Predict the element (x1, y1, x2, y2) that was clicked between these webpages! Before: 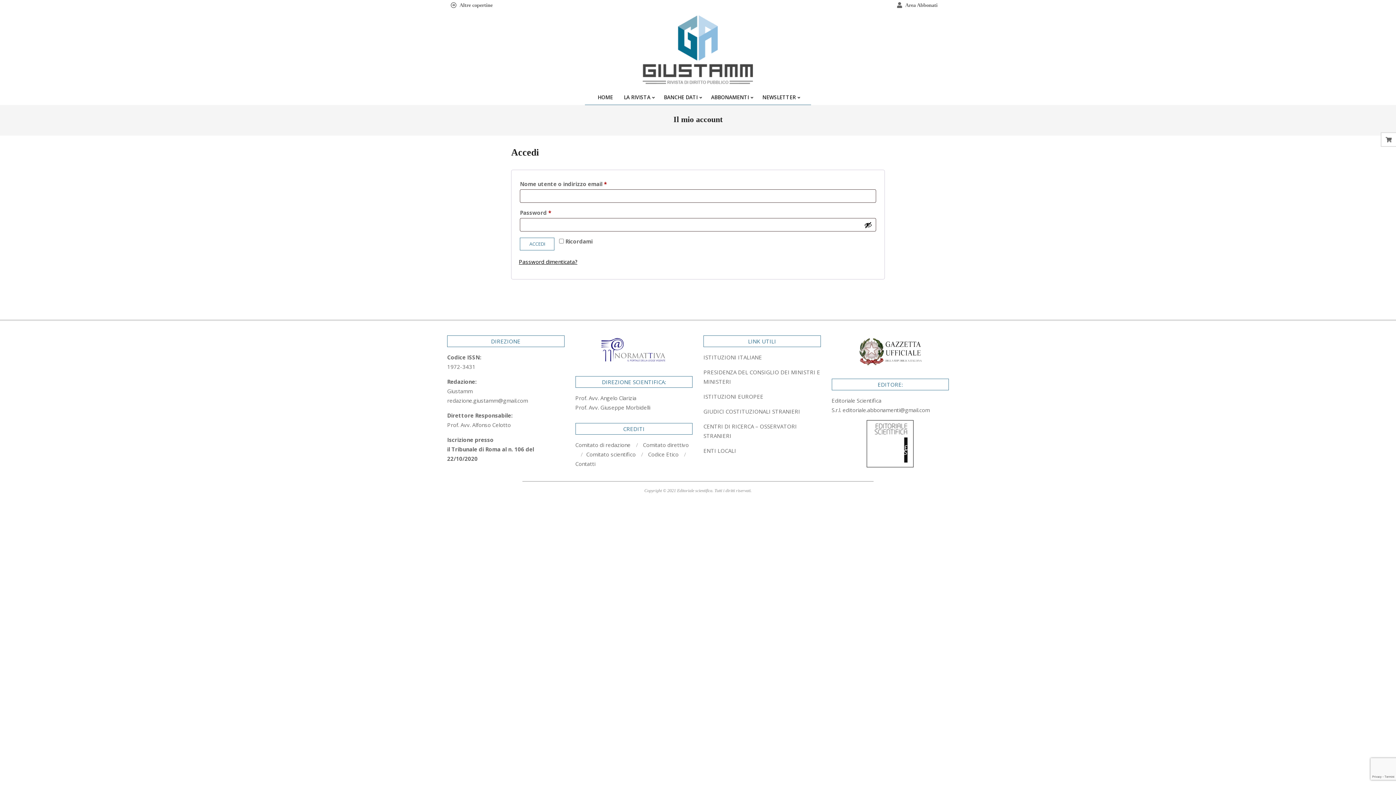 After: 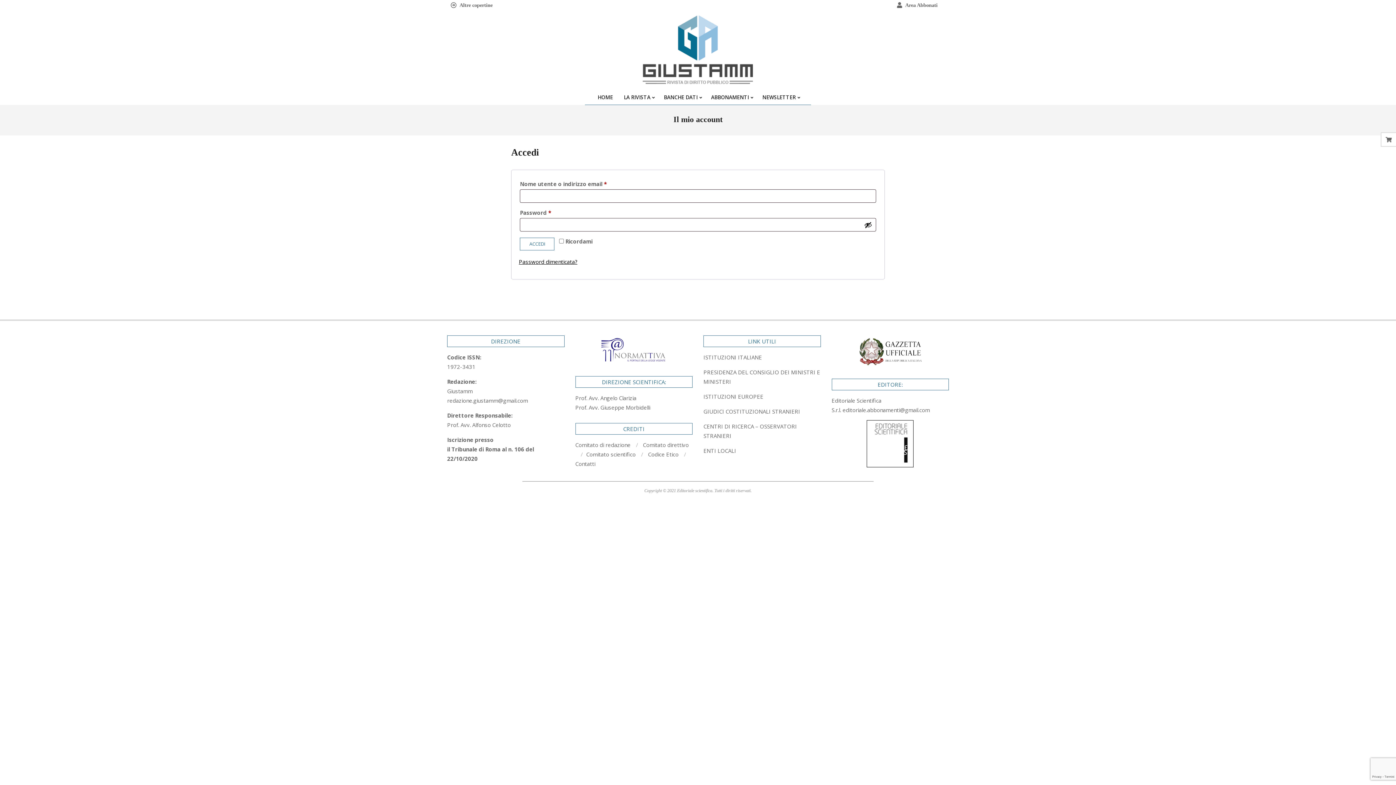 Action: bbox: (575, 335, 692, 365)